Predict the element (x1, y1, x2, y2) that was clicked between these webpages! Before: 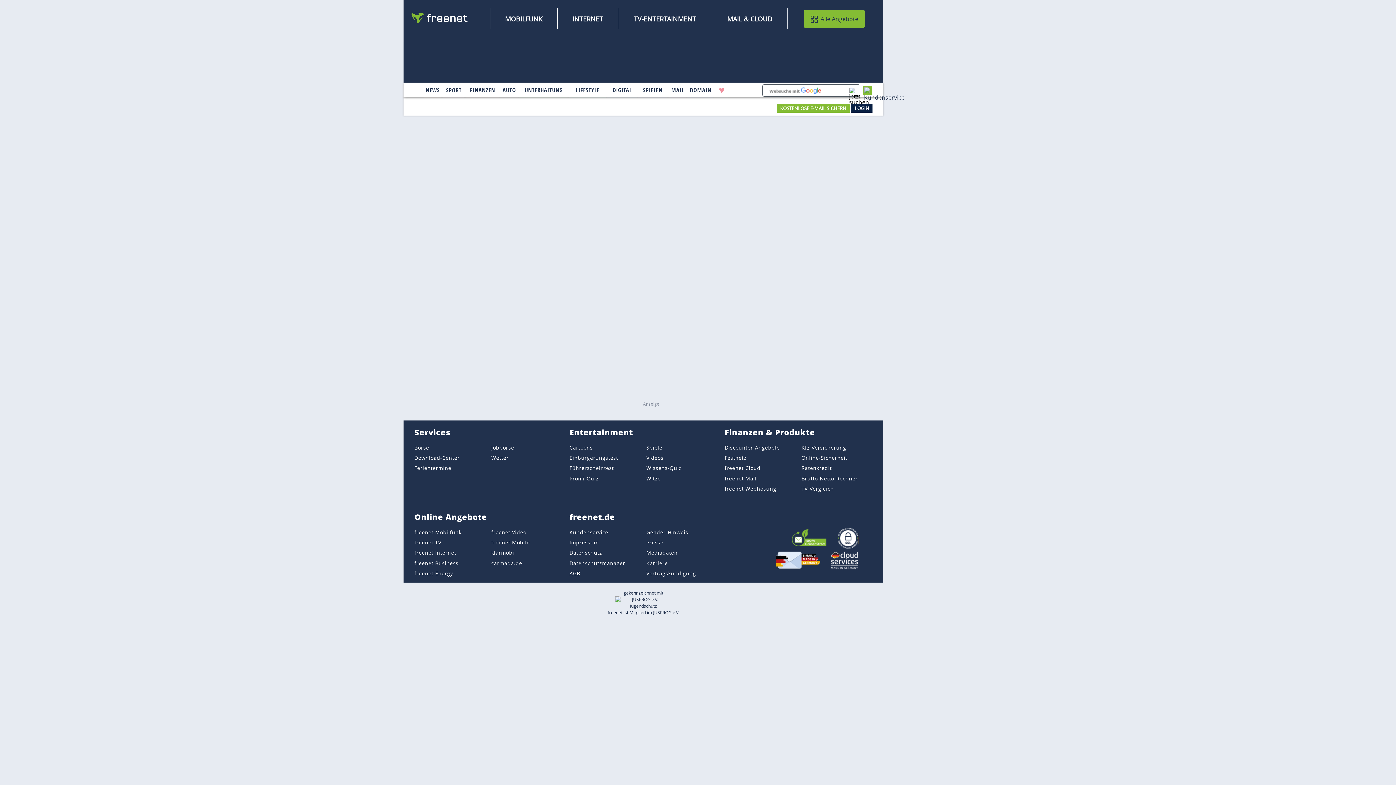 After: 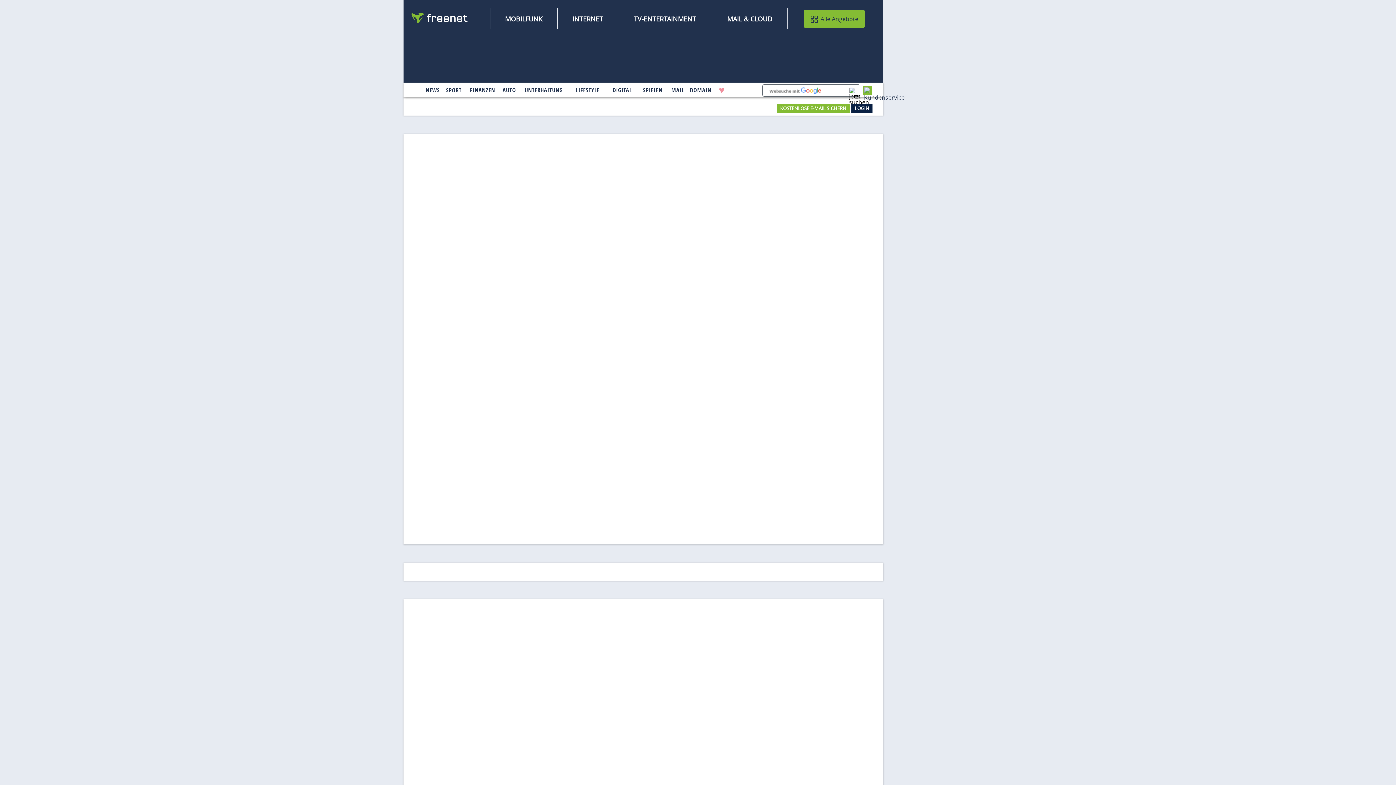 Action: label: Datenschutzmanager bbox: (569, 559, 625, 566)